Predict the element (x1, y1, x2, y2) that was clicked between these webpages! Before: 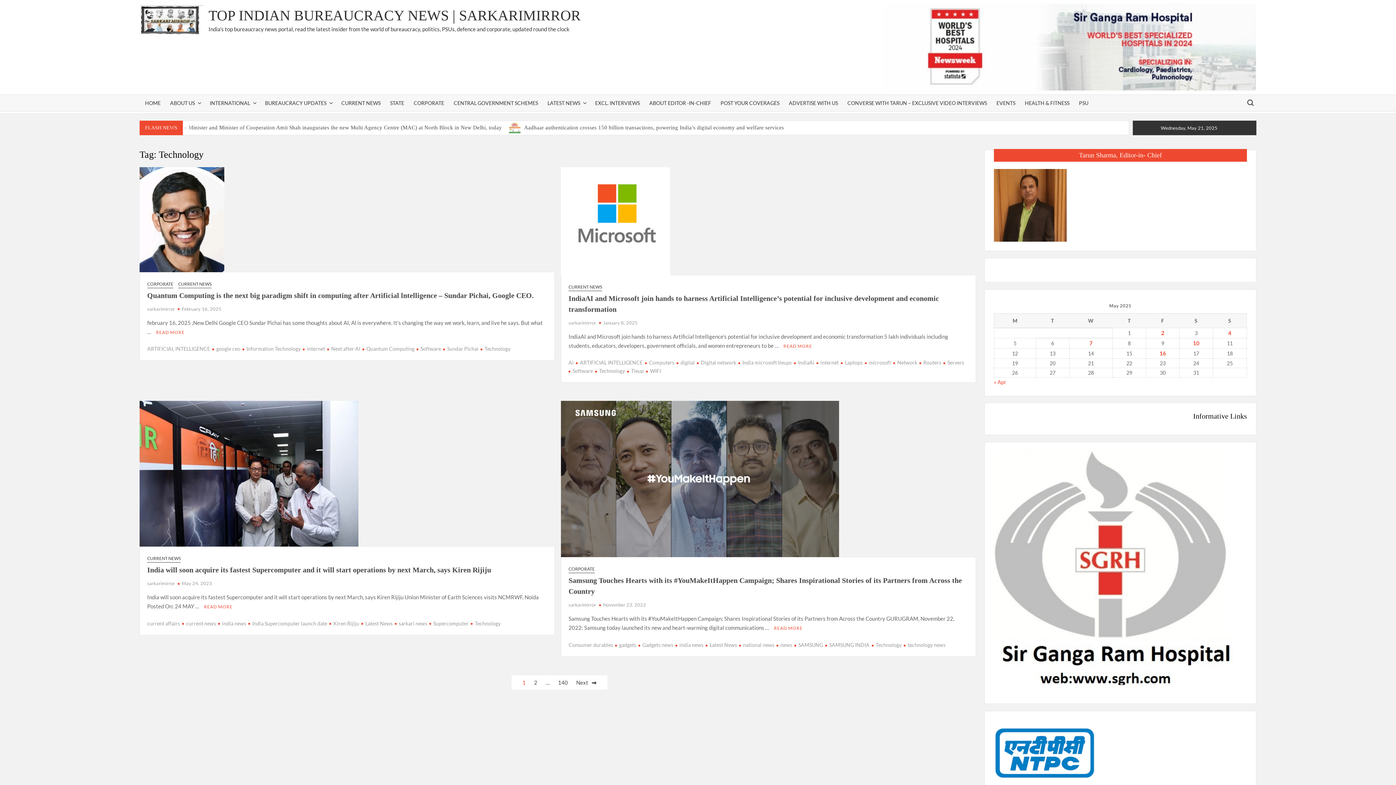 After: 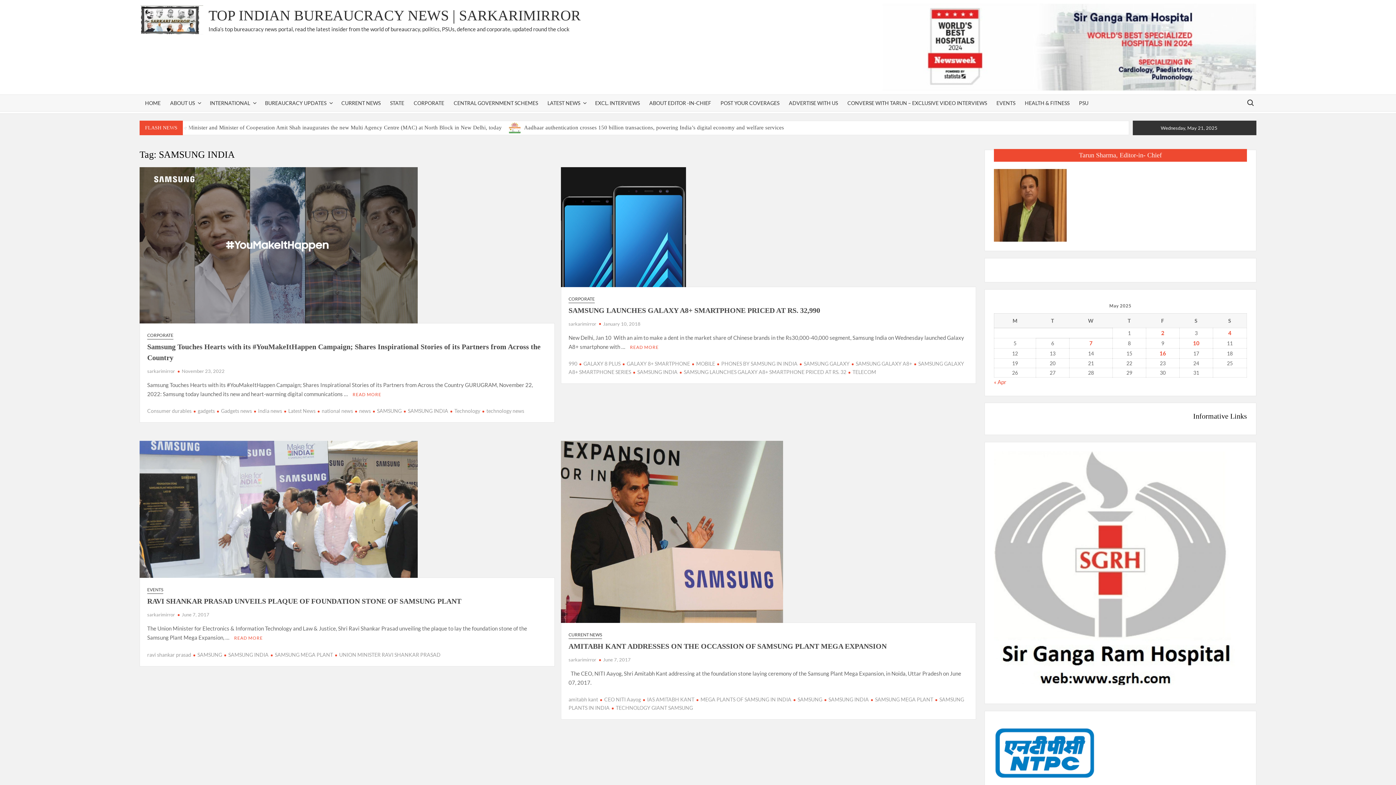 Action: label: SAMSUNG INDIA bbox: (825, 642, 869, 648)